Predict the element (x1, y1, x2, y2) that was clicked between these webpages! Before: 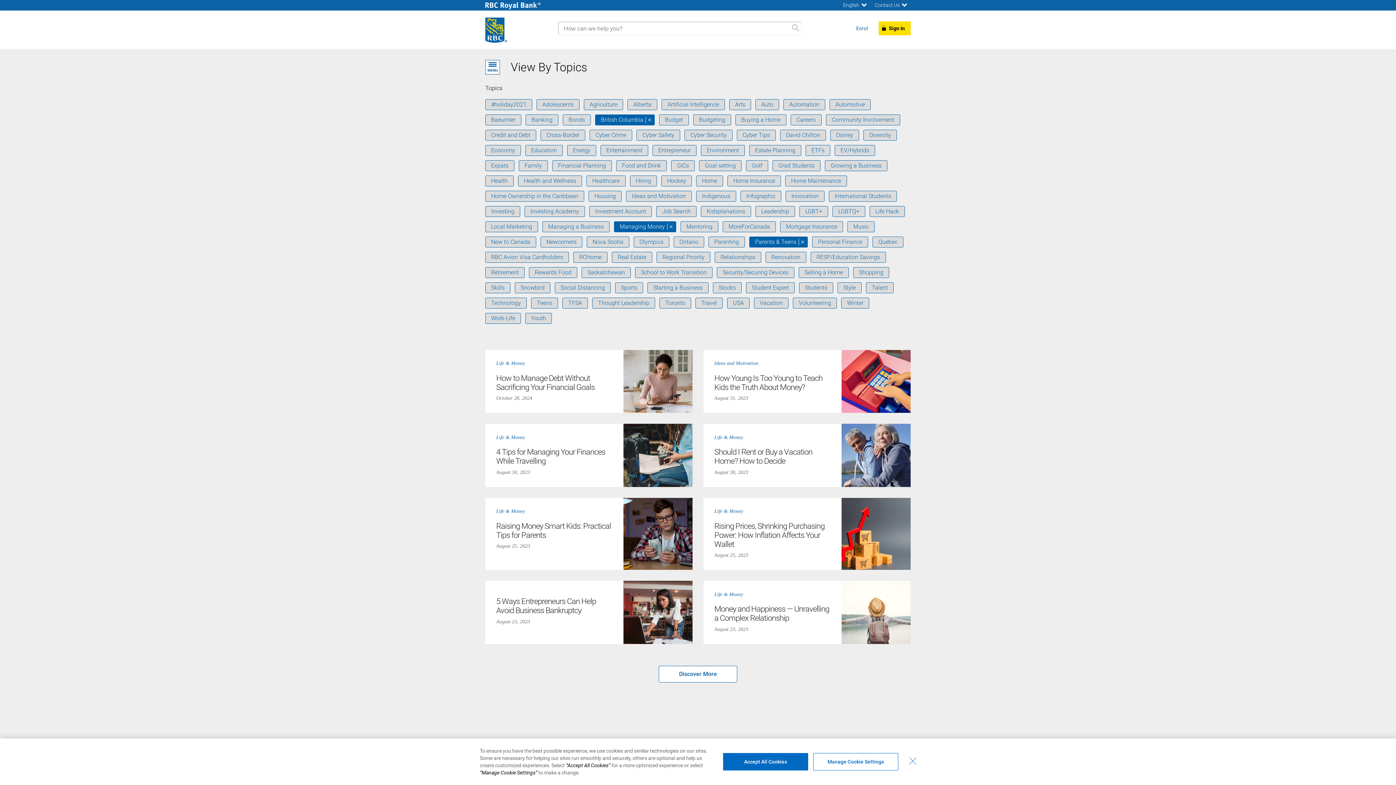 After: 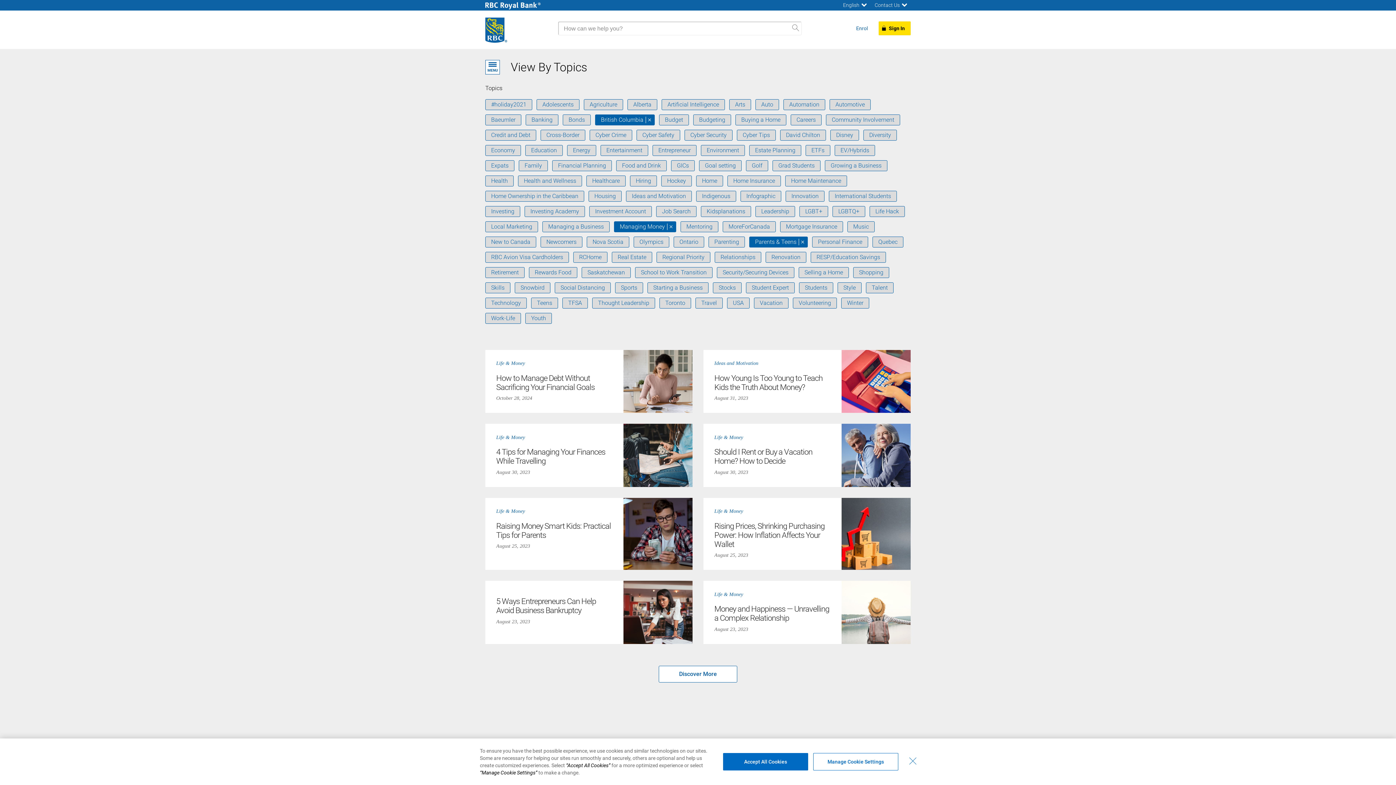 Action: bbox: (722, 221, 776, 232) label: MoreForCanada